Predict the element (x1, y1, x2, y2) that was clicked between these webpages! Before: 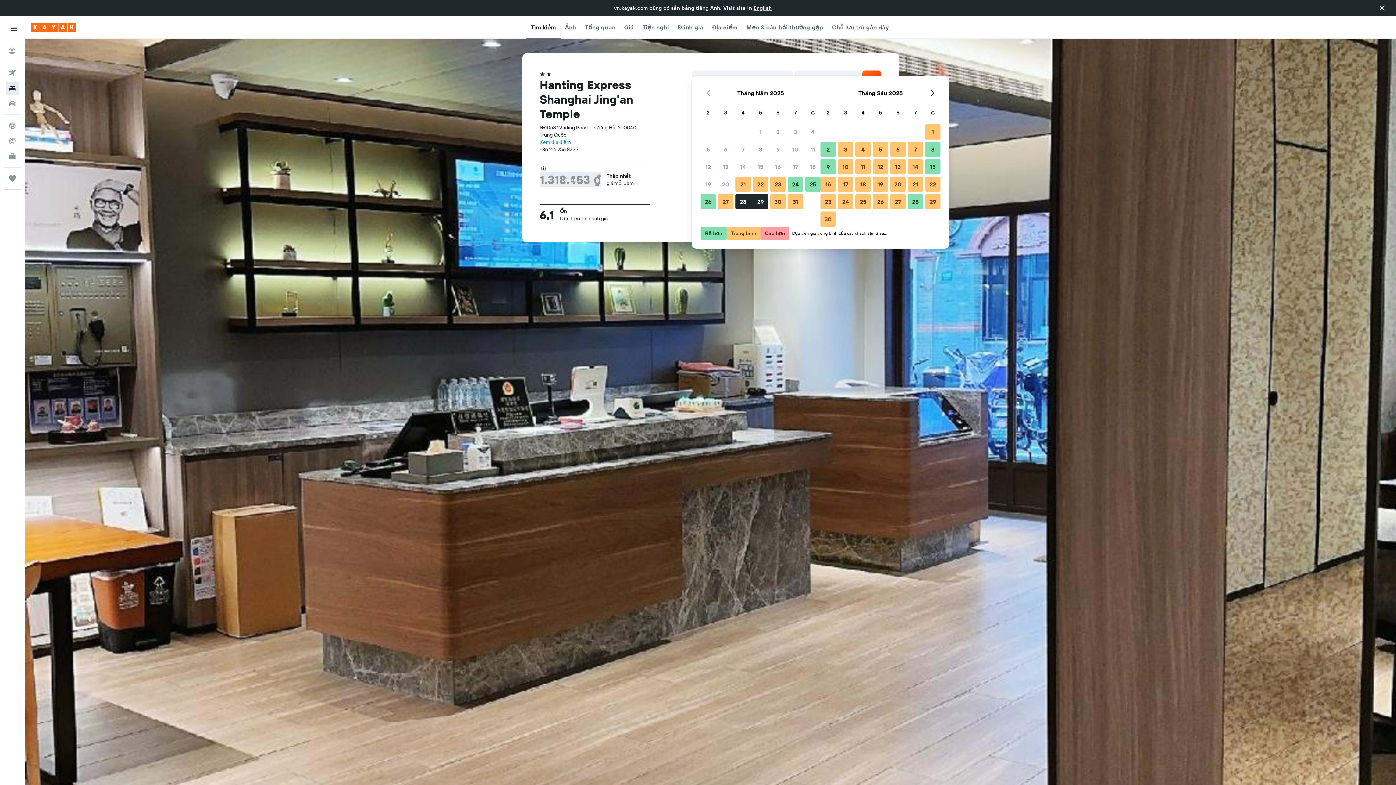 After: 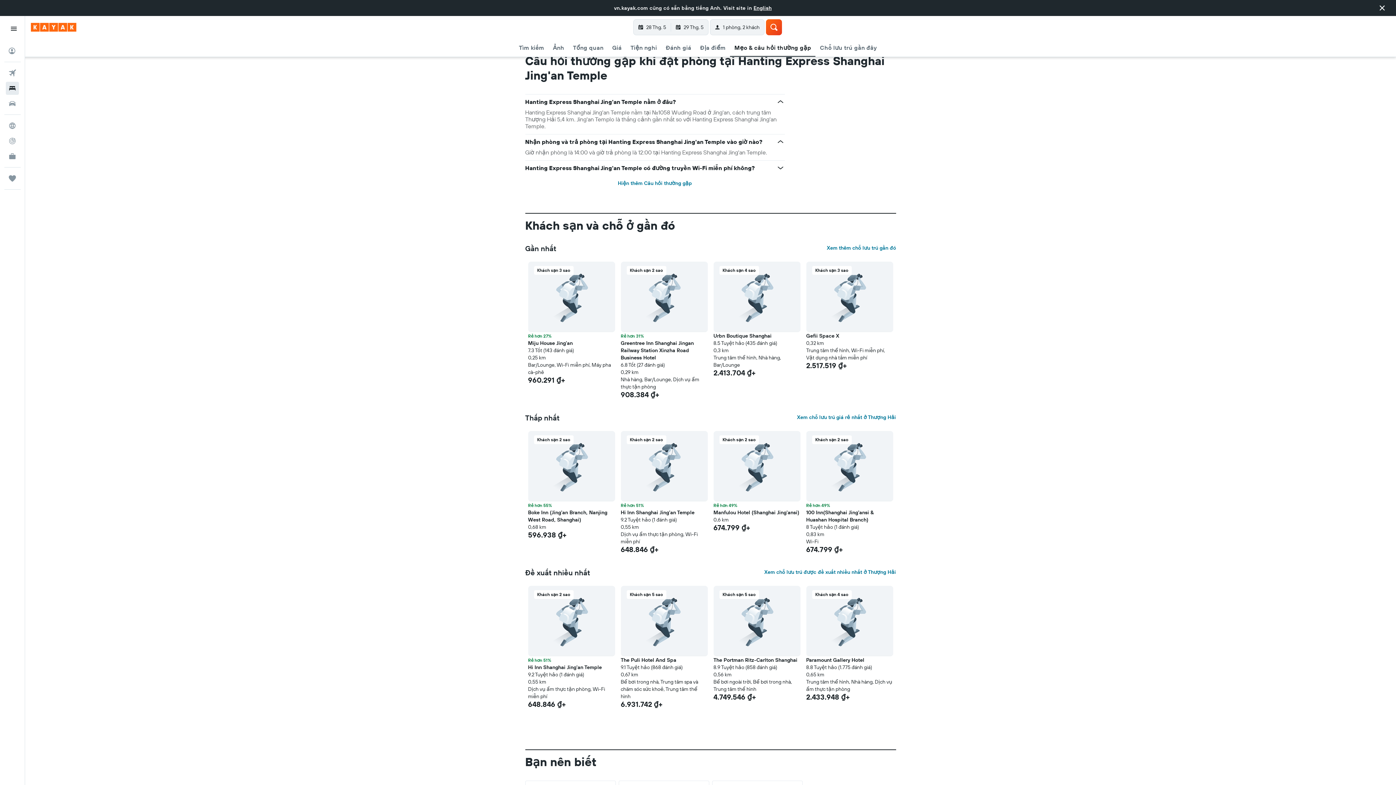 Action: label: Mẹo & câu hỏi thường gặp bbox: (746, 16, 823, 38)